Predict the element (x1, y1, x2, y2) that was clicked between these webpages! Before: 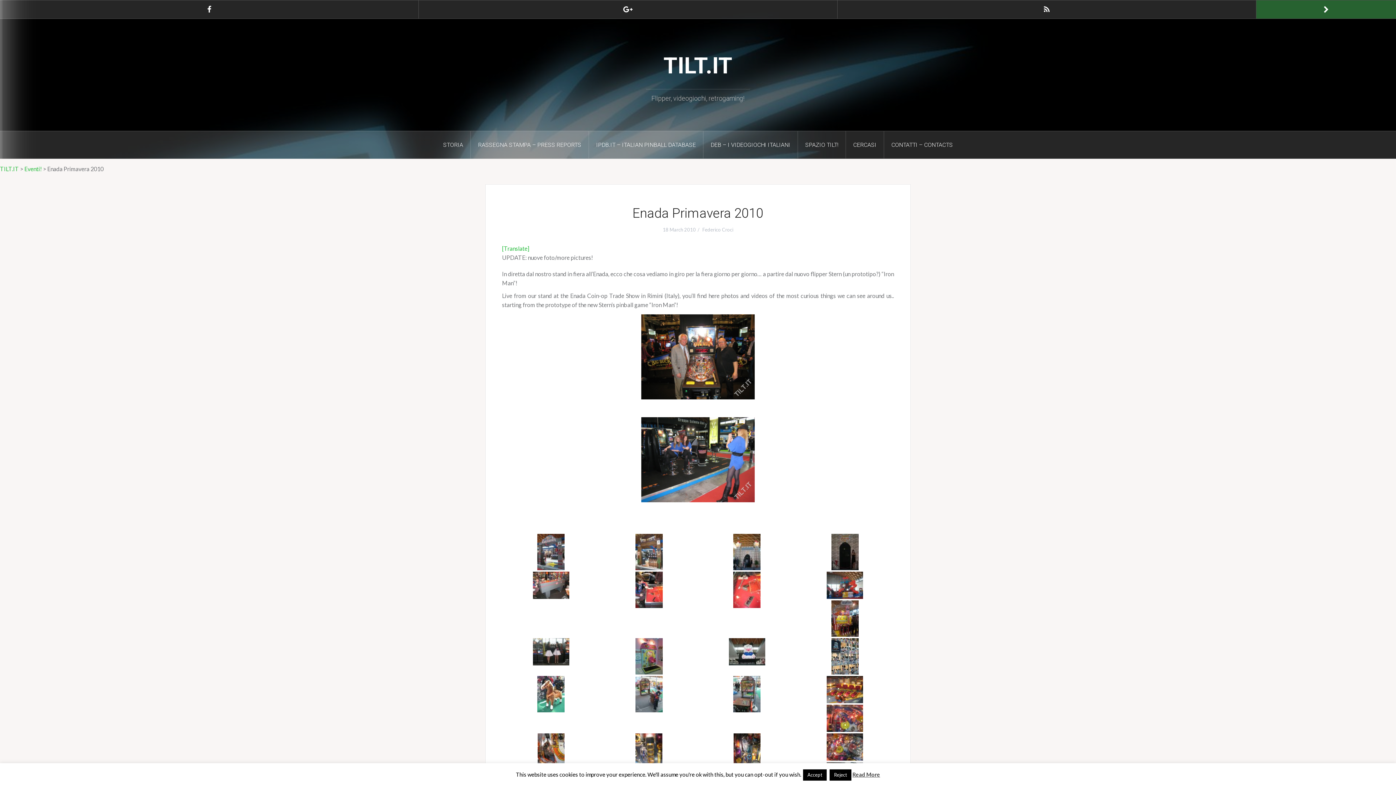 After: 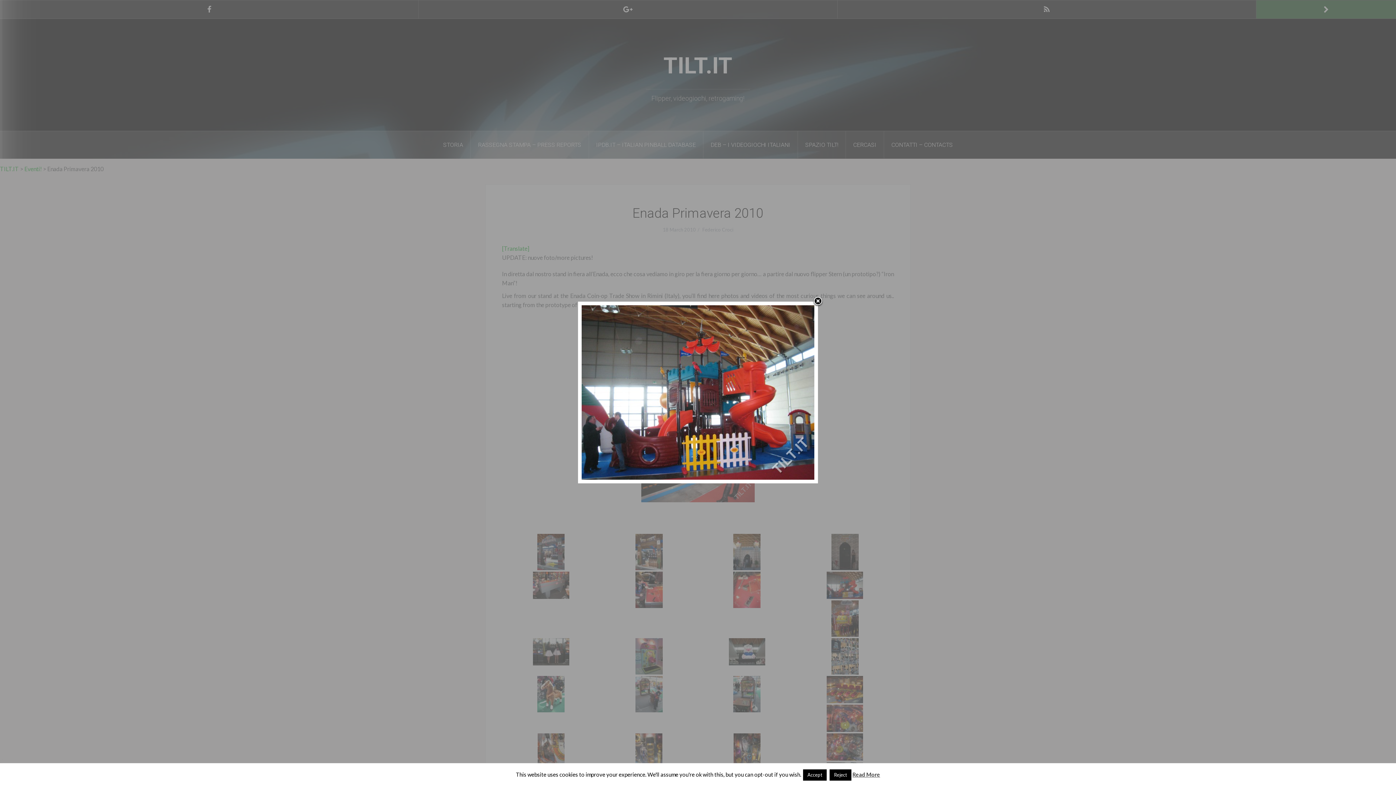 Action: bbox: (796, 572, 893, 599)